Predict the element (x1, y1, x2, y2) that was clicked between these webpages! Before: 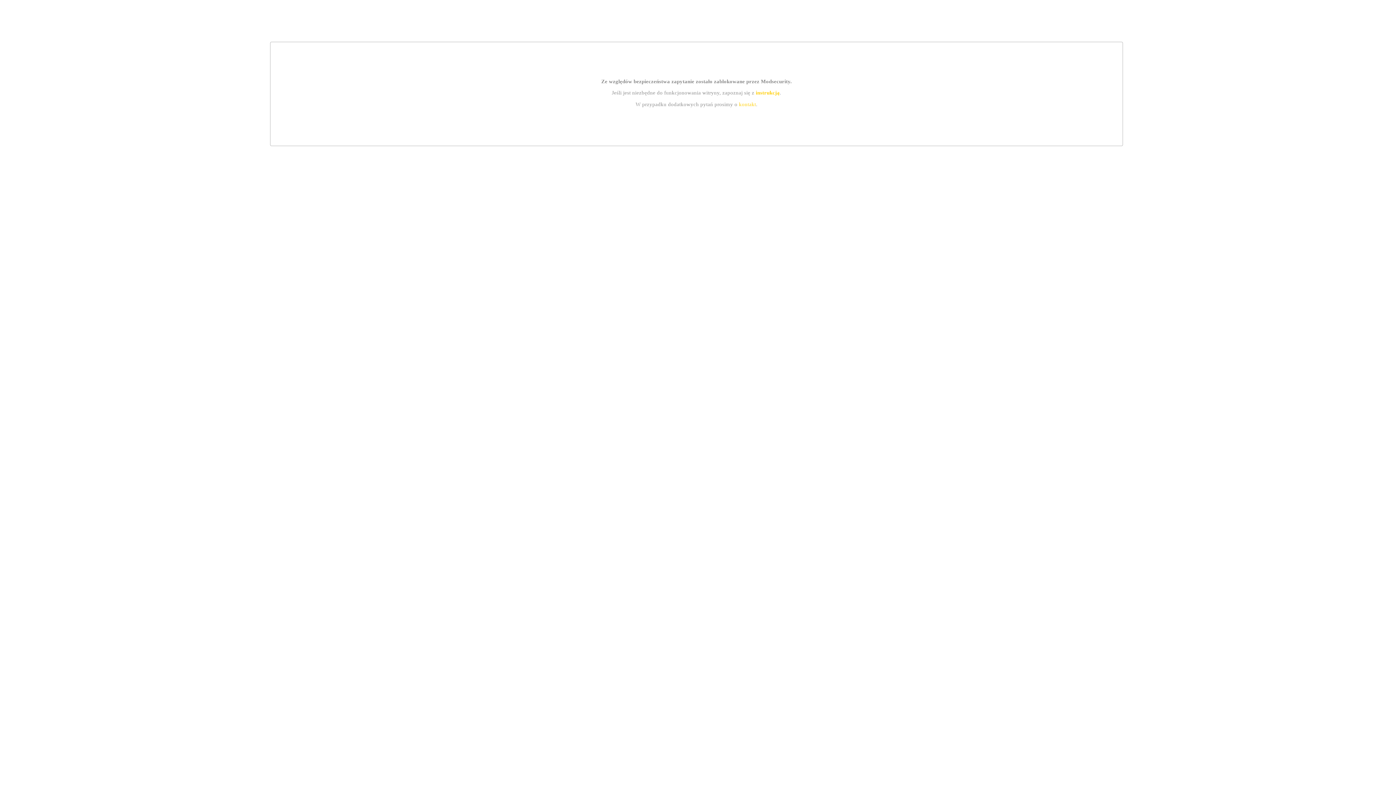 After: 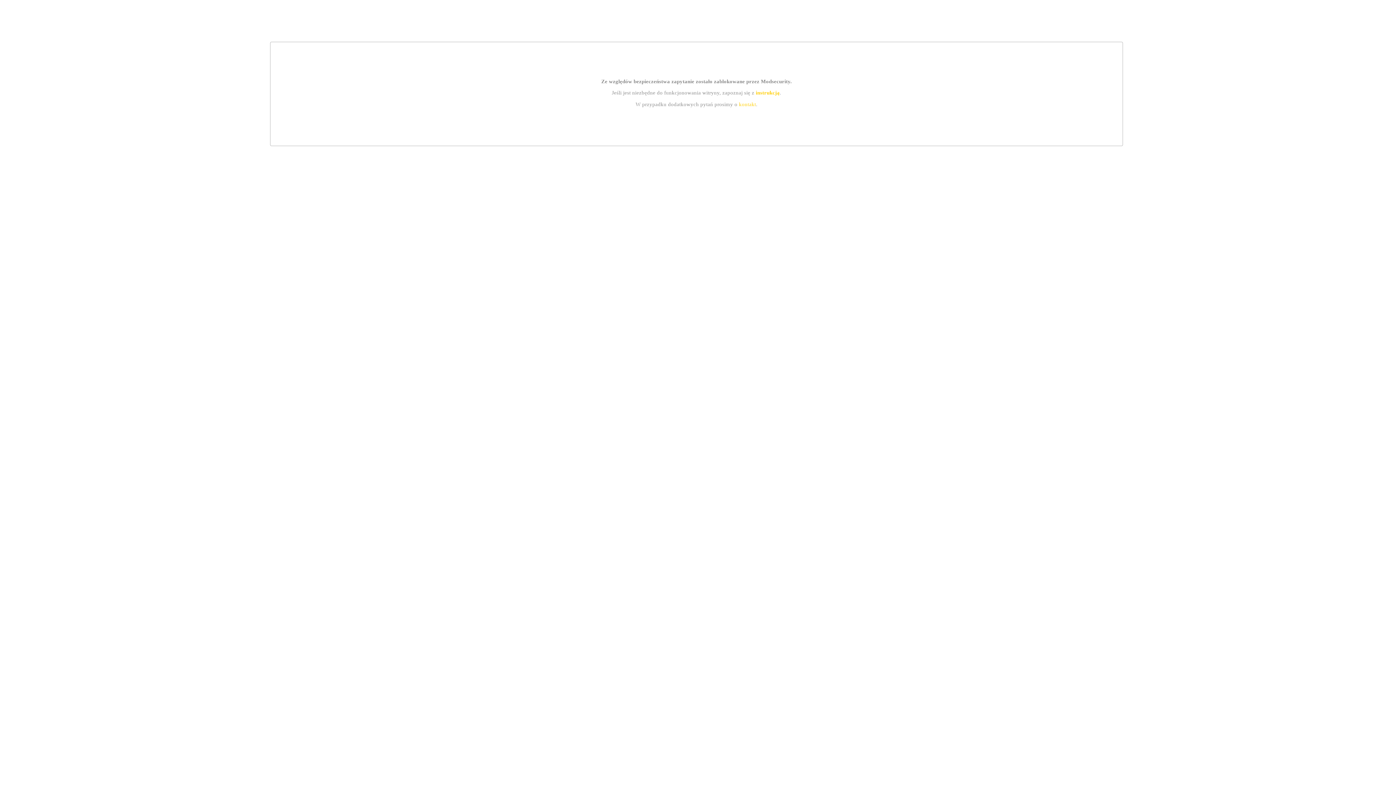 Action: bbox: (755, 89, 779, 95) label: instrukcją